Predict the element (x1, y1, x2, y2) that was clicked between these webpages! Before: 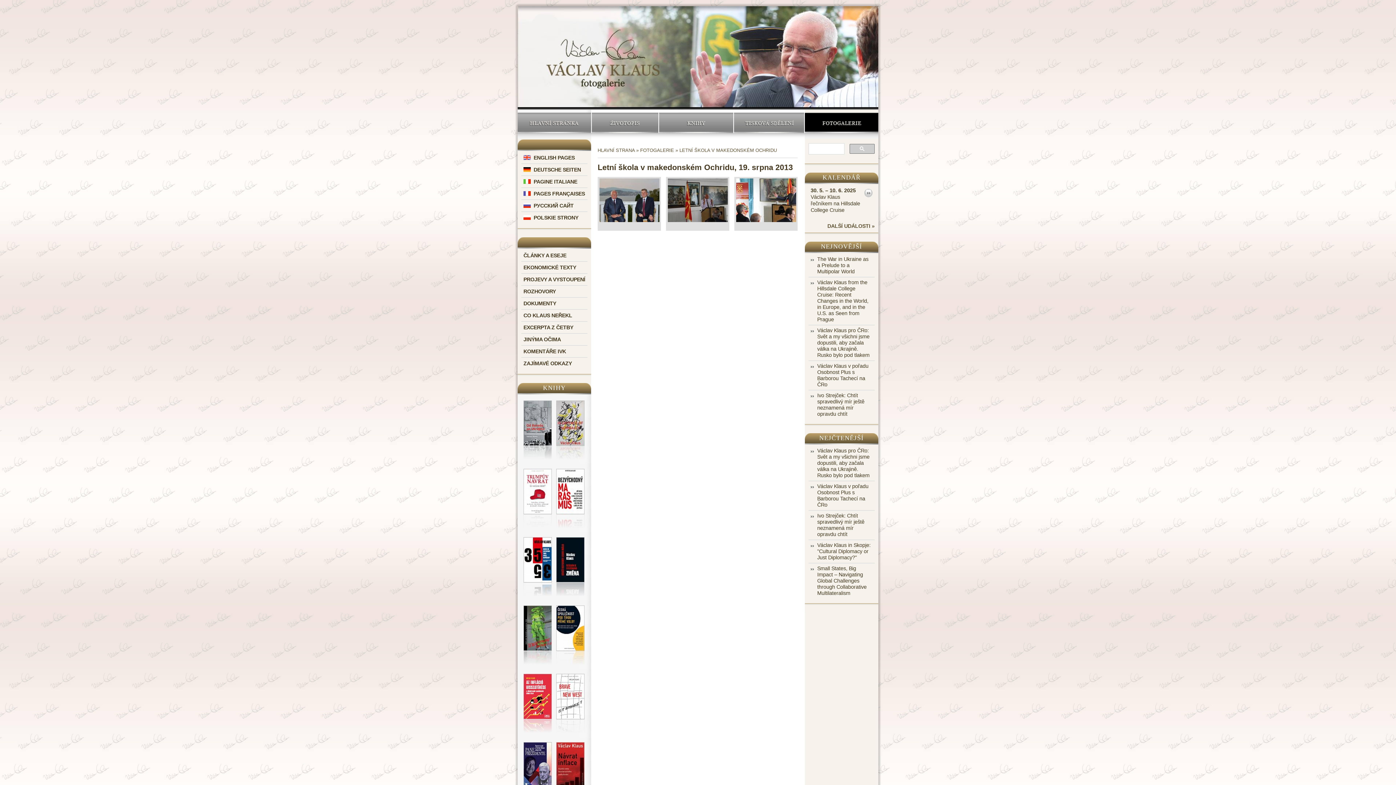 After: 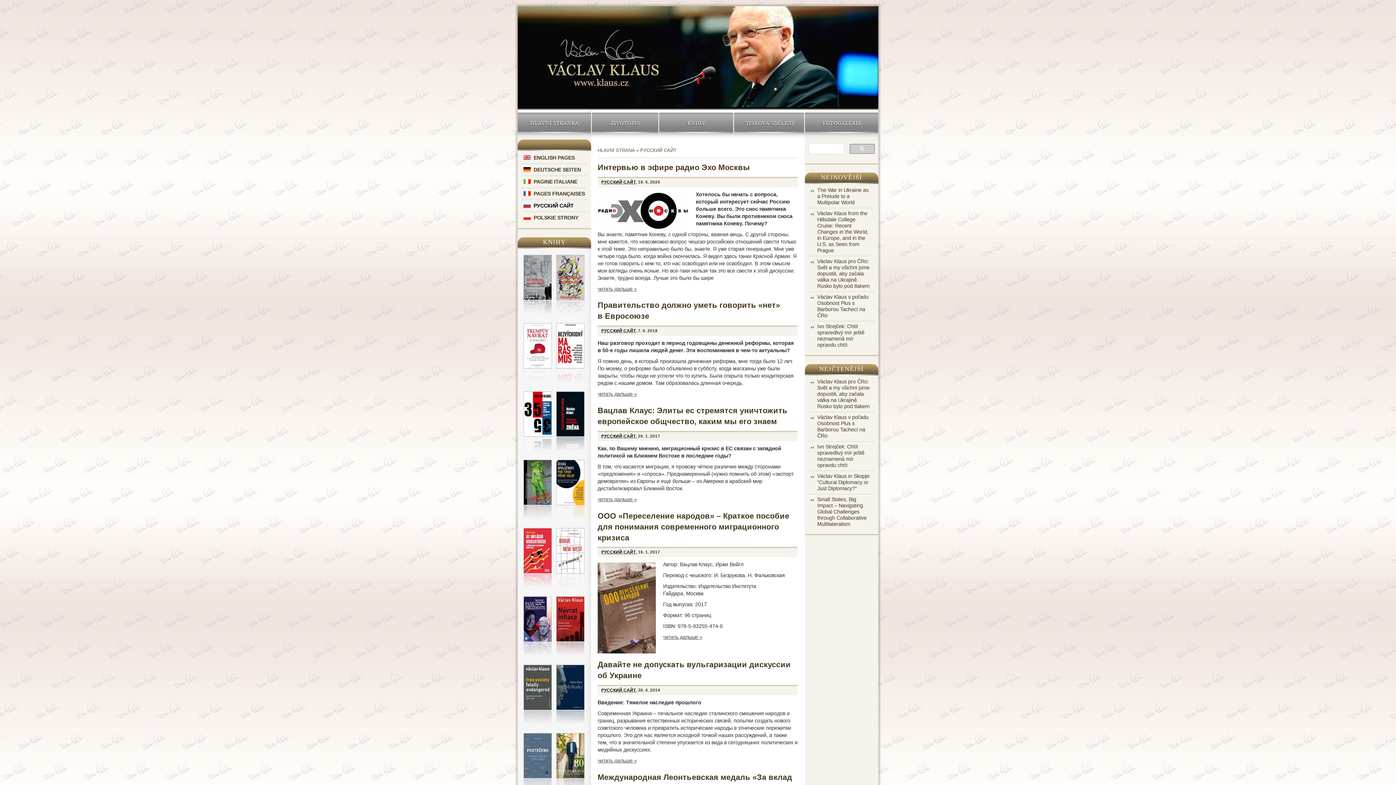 Action: label: РУССКИЙ САЙТ bbox: (533, 202, 573, 208)